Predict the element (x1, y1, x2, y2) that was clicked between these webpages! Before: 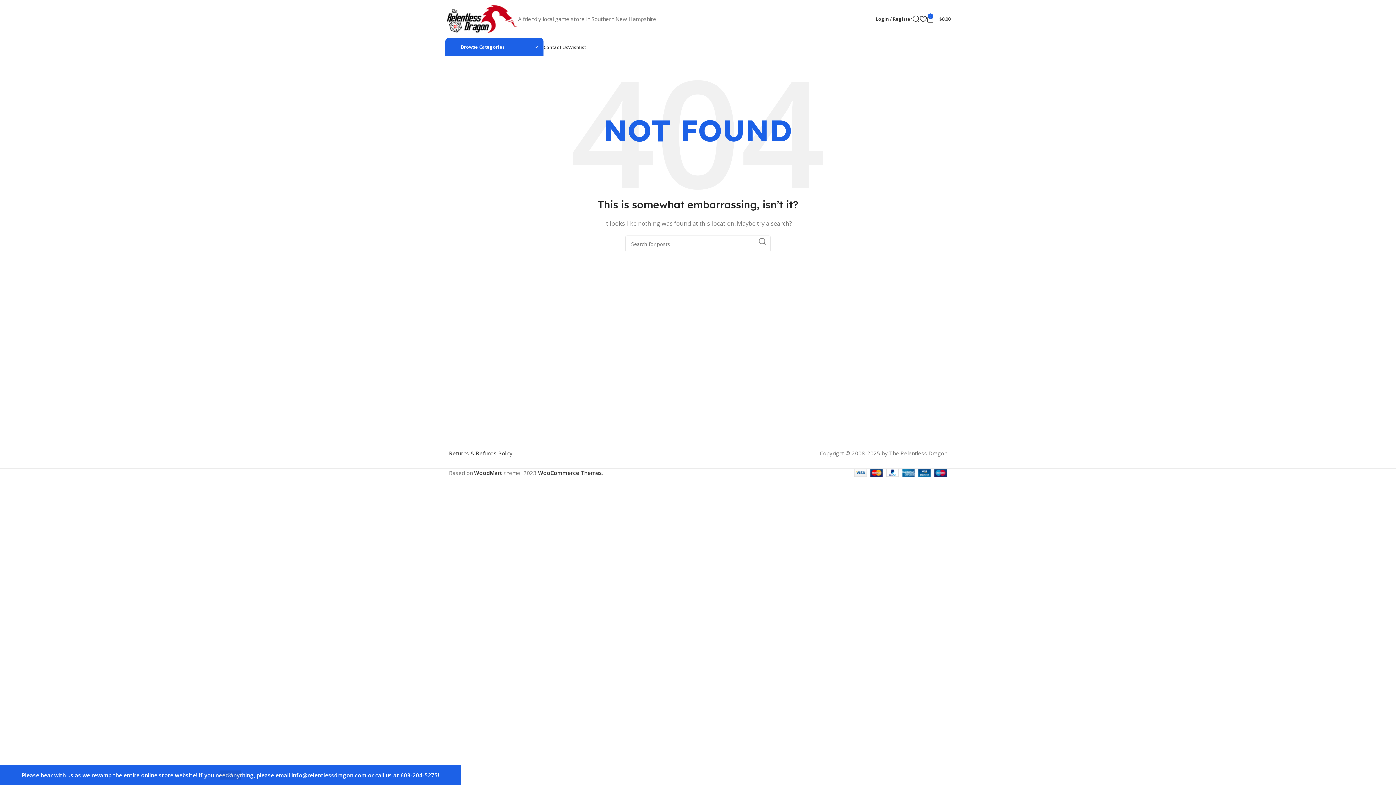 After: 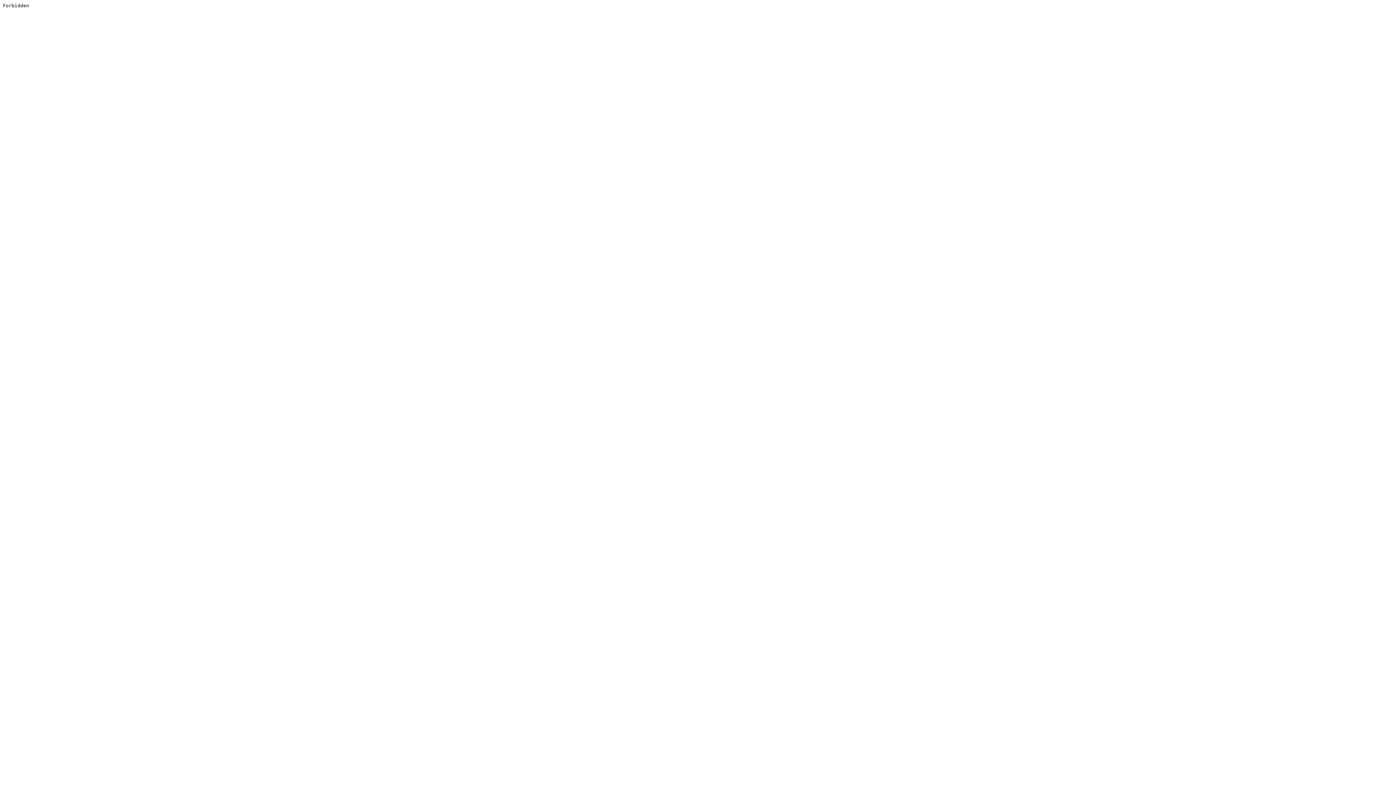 Action: label: WooCommerce Themes bbox: (538, 469, 602, 476)